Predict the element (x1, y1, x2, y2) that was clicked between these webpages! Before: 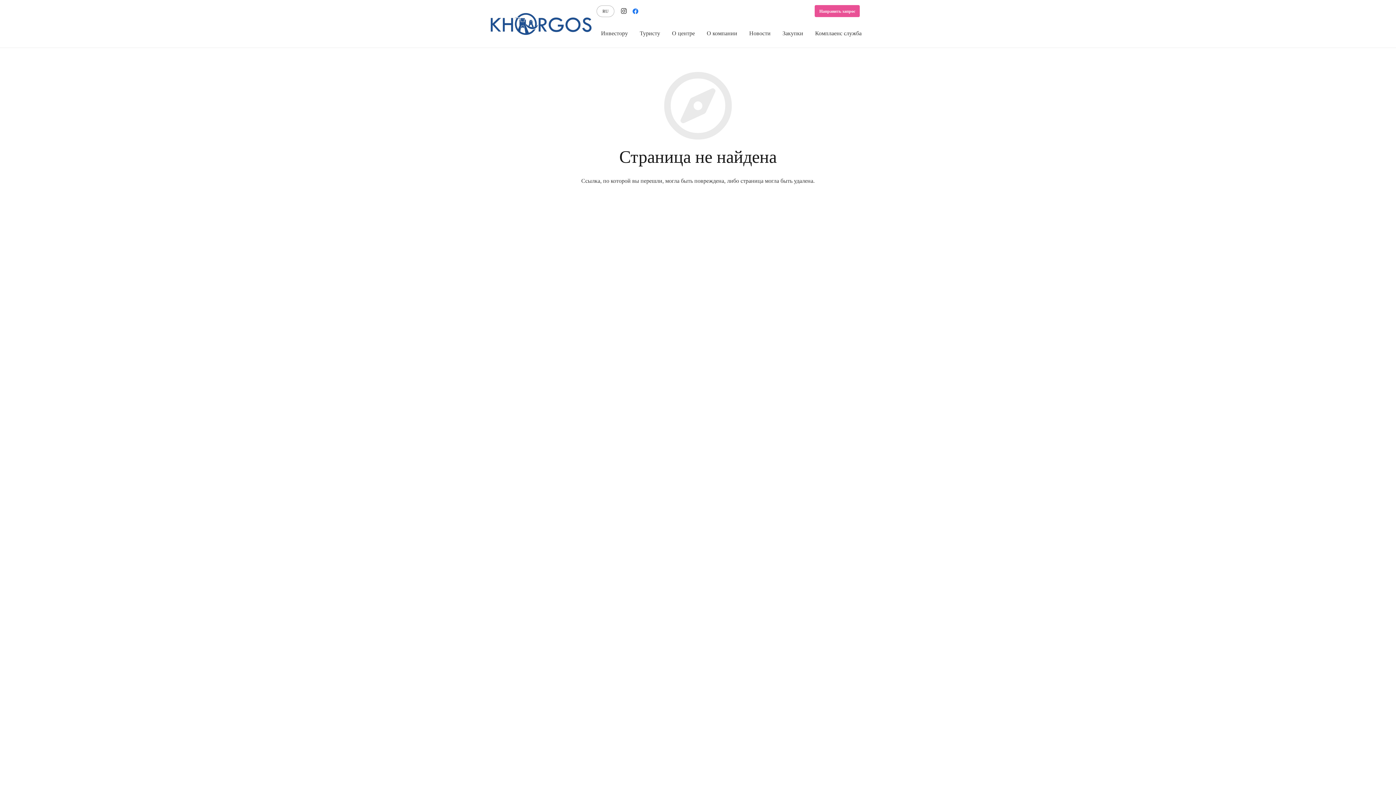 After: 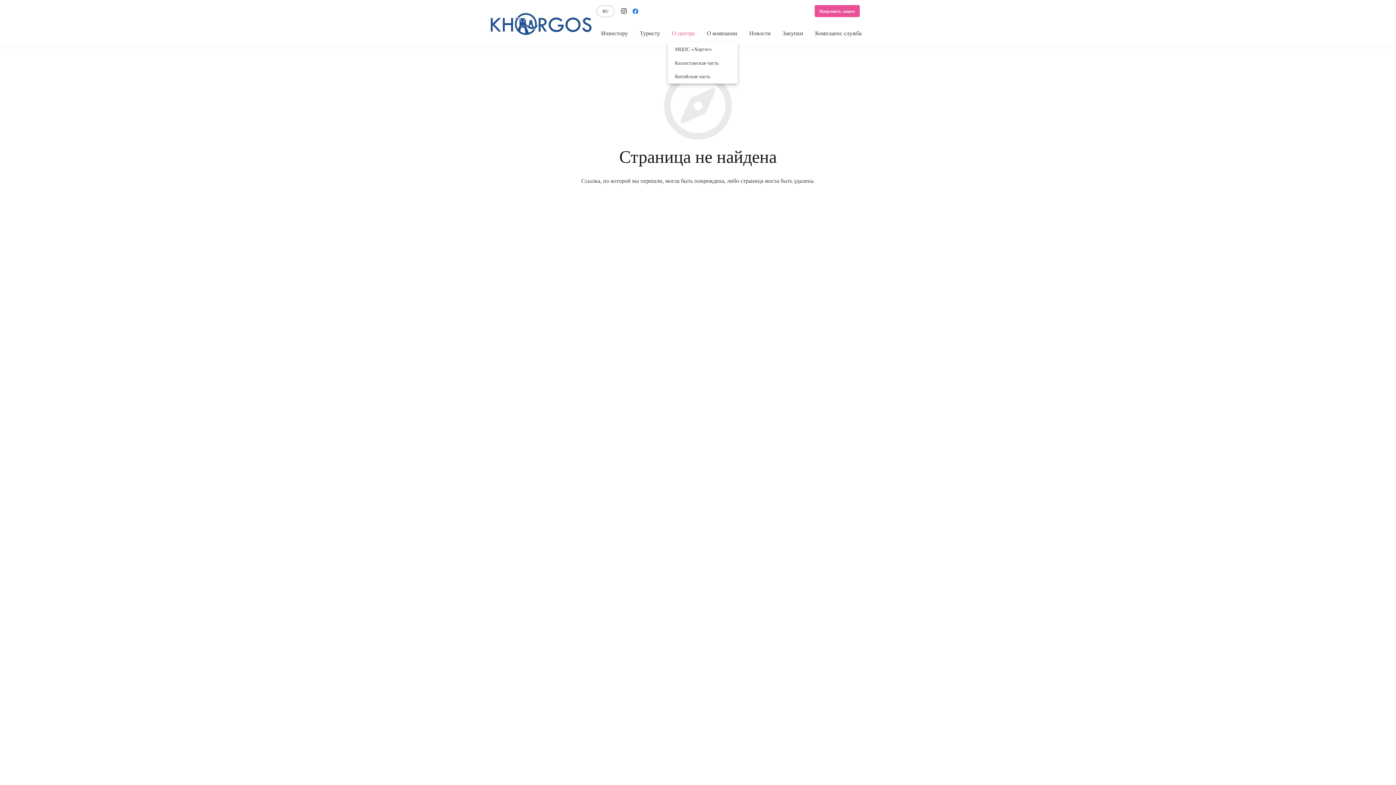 Action: label: О центре bbox: (667, 24, 699, 42)